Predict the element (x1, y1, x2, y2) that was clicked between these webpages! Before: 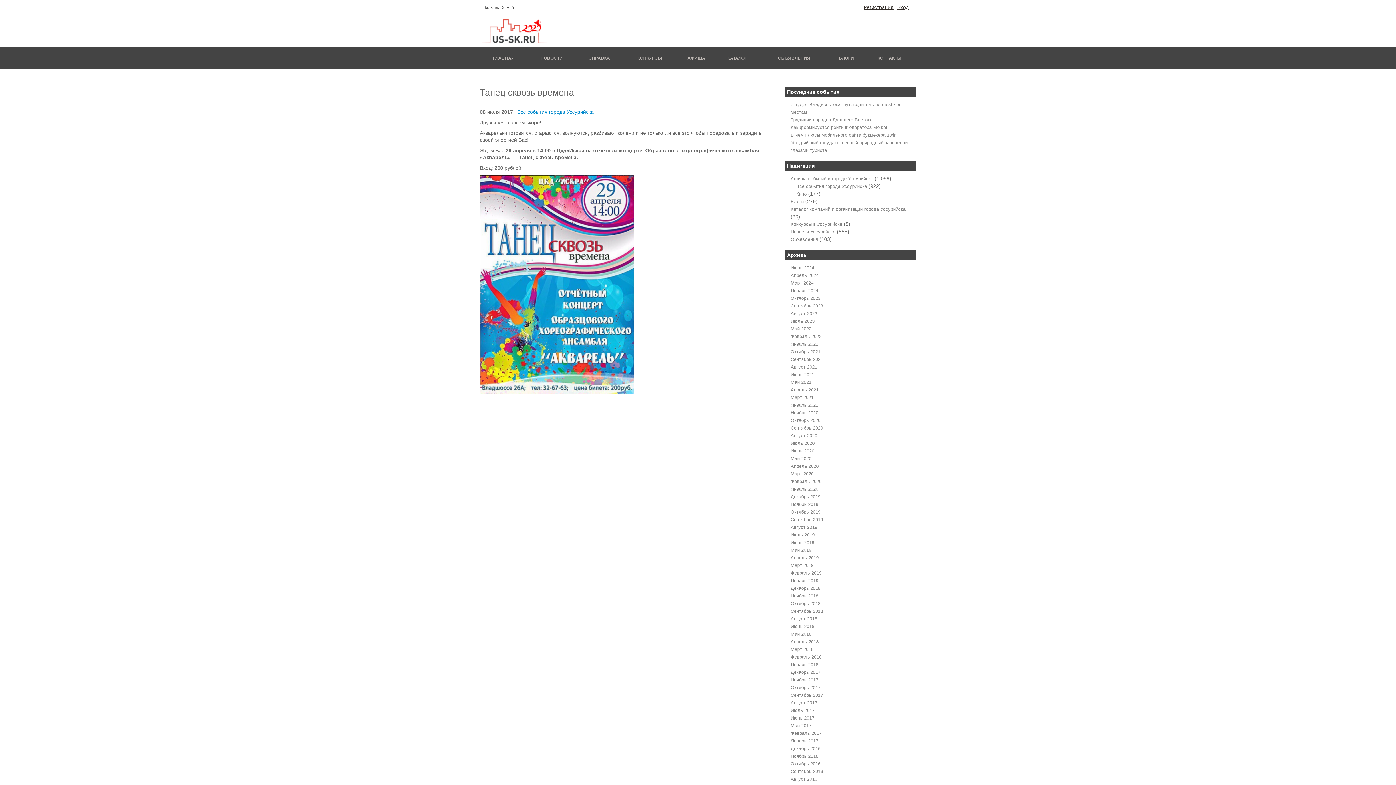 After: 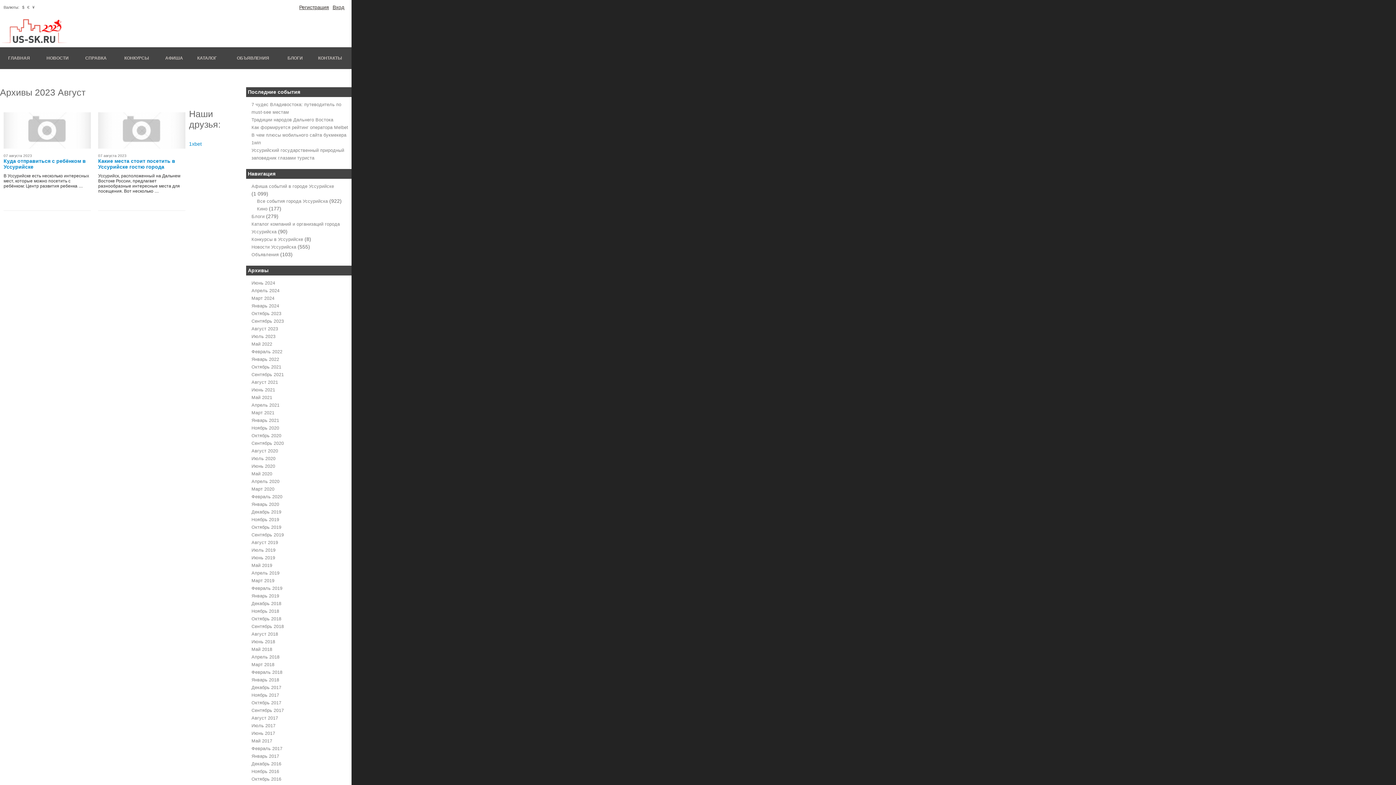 Action: bbox: (790, 311, 817, 316) label: Август 2023